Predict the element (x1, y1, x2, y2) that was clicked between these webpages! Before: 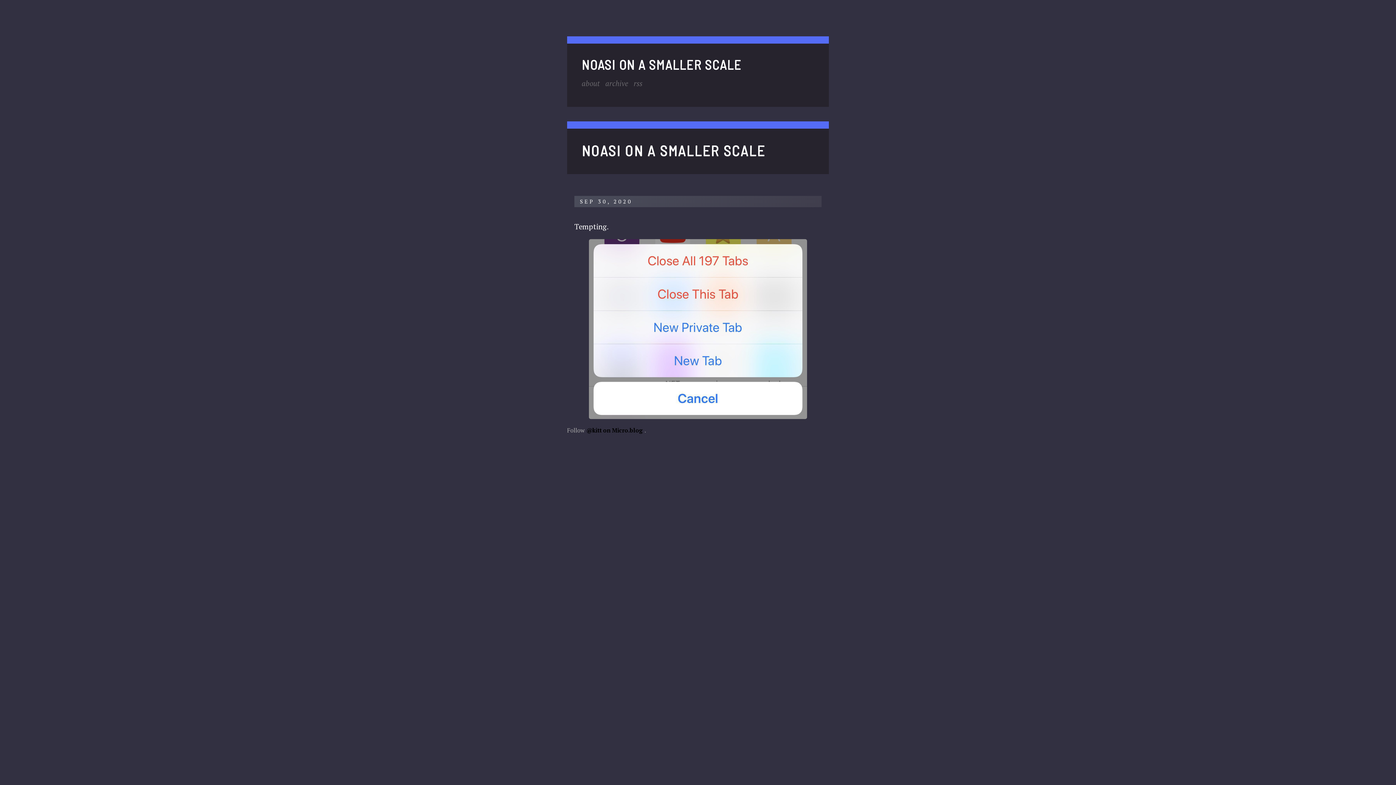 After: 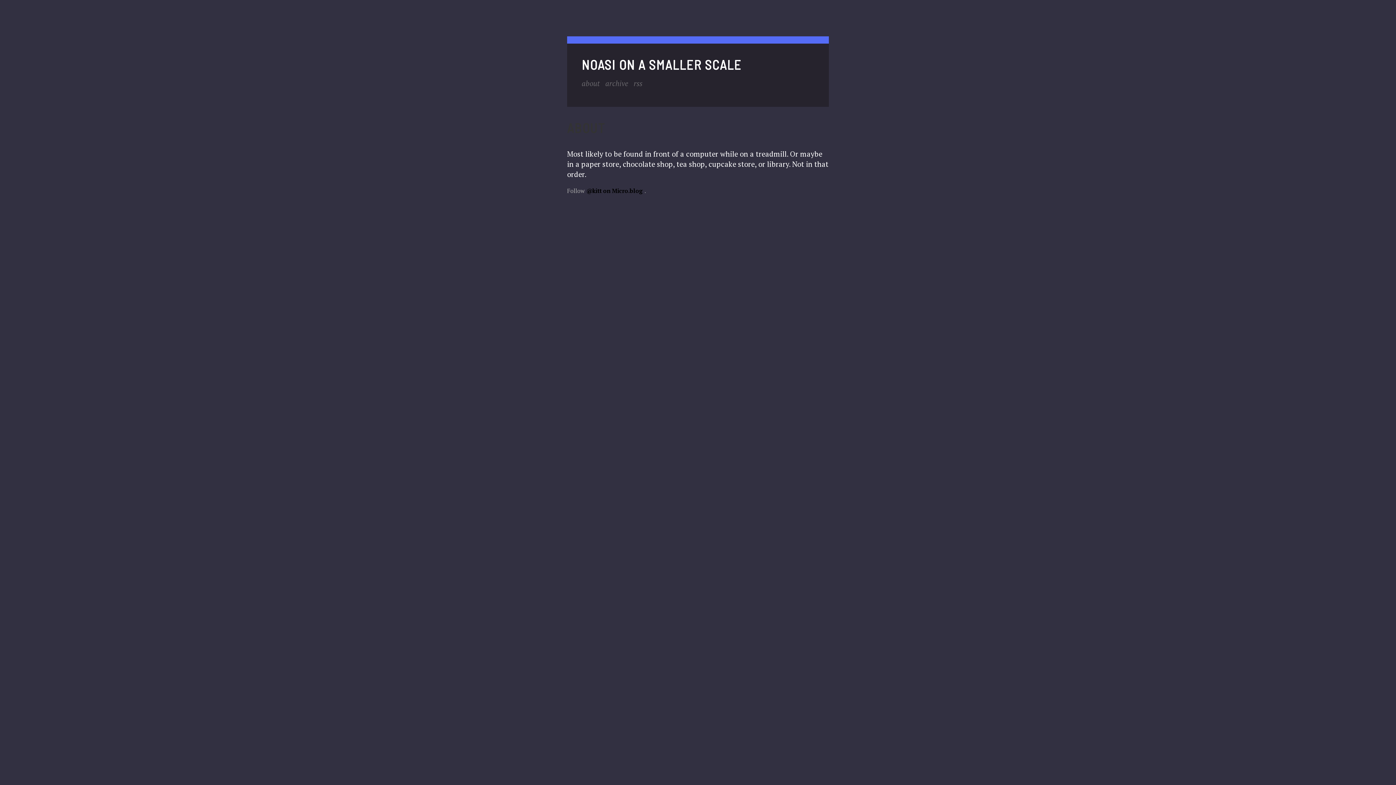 Action: label: about bbox: (581, 76, 601, 90)